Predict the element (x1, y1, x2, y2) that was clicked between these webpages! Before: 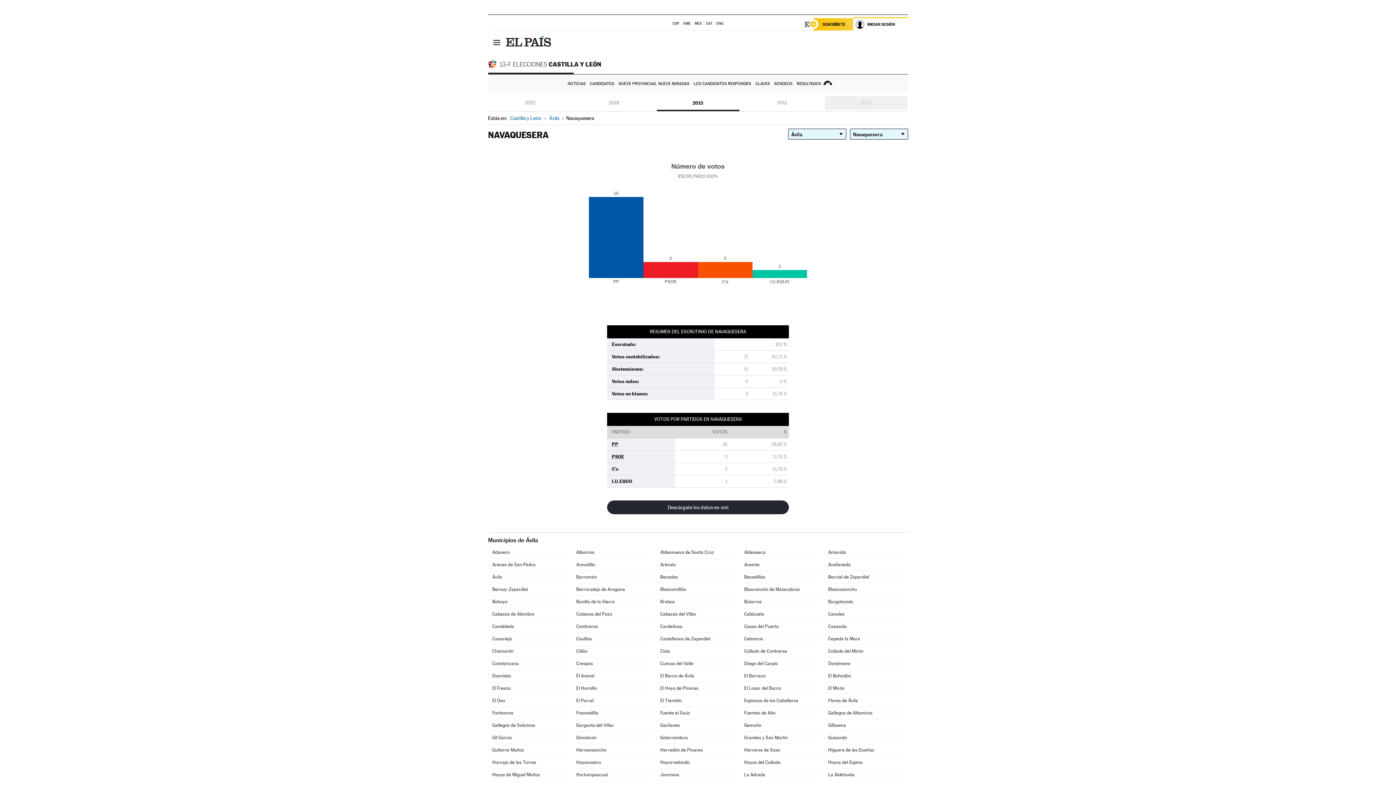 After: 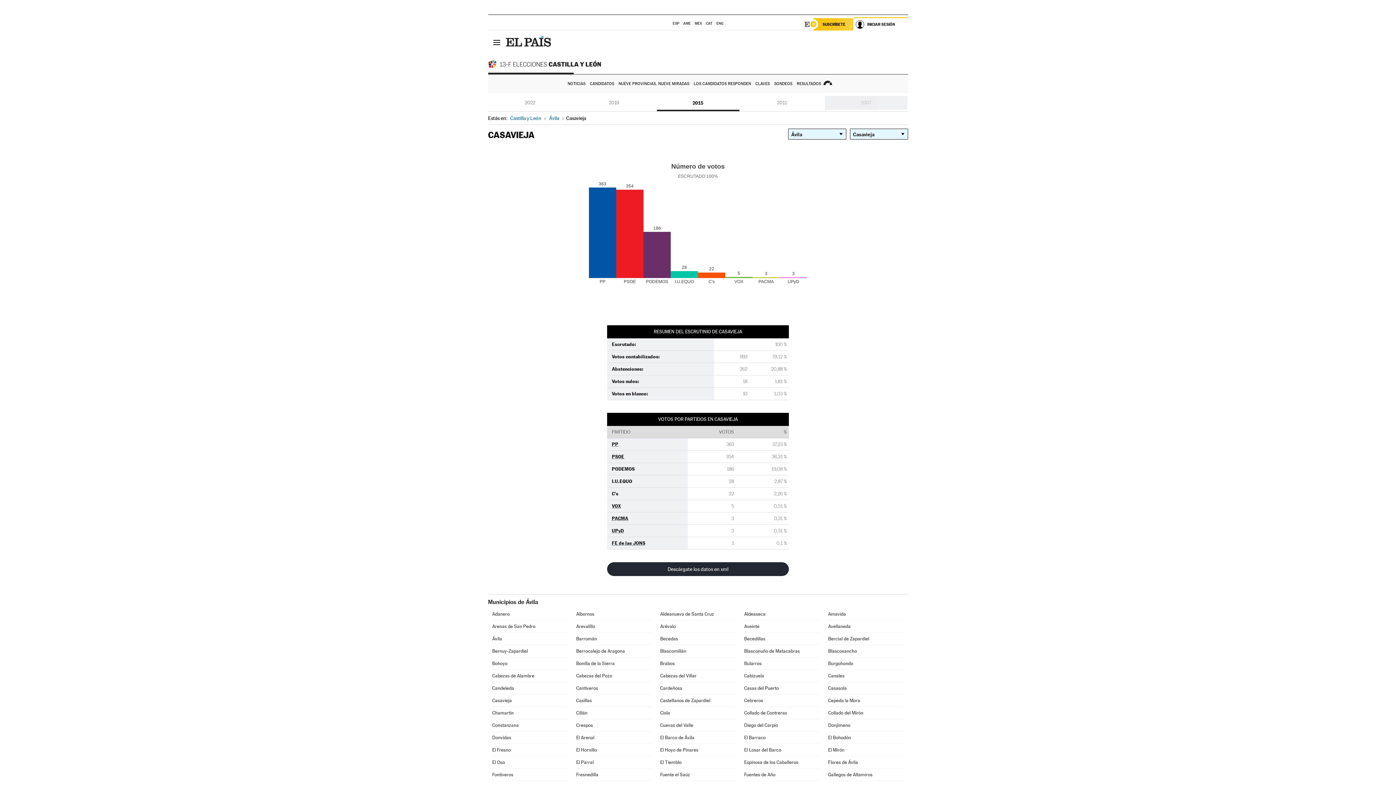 Action: label: Casavieja bbox: (492, 633, 567, 645)